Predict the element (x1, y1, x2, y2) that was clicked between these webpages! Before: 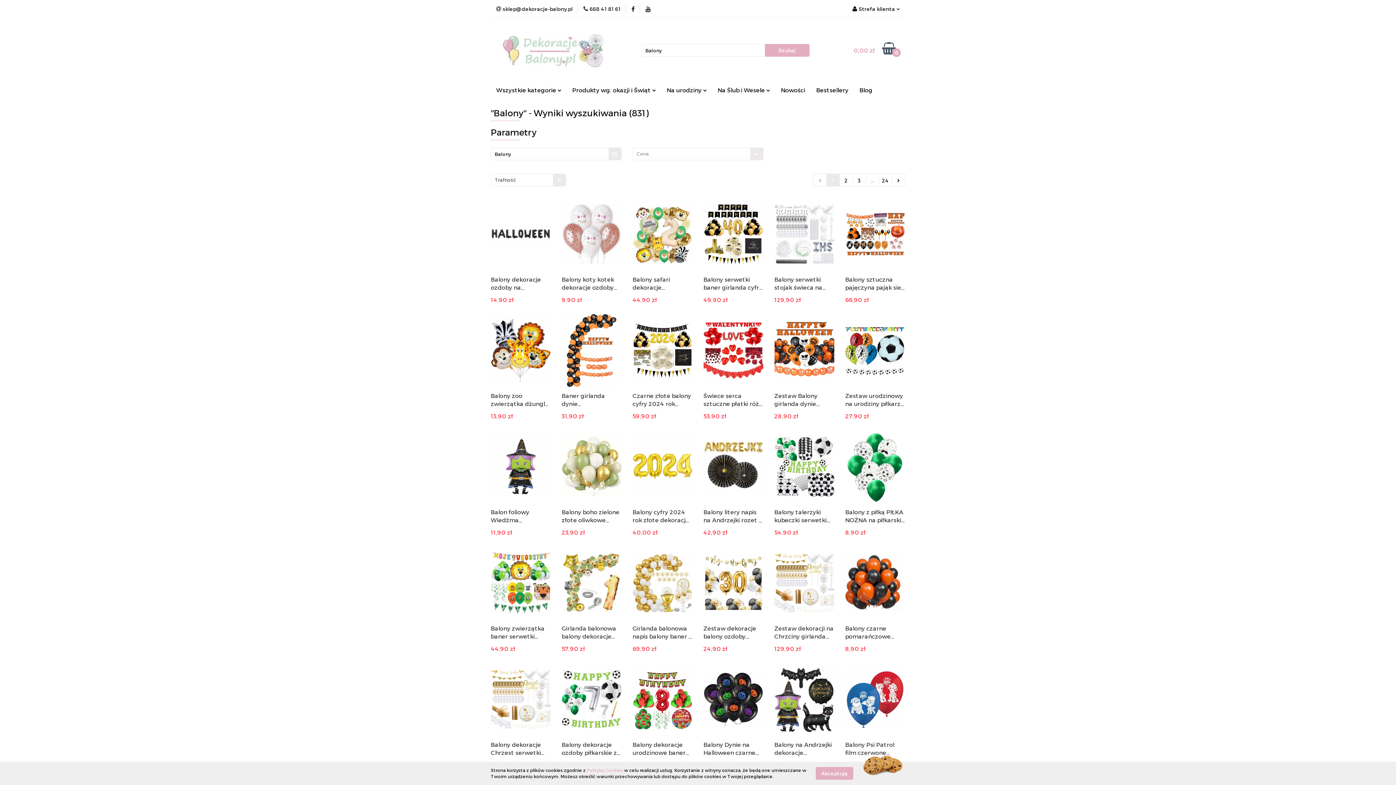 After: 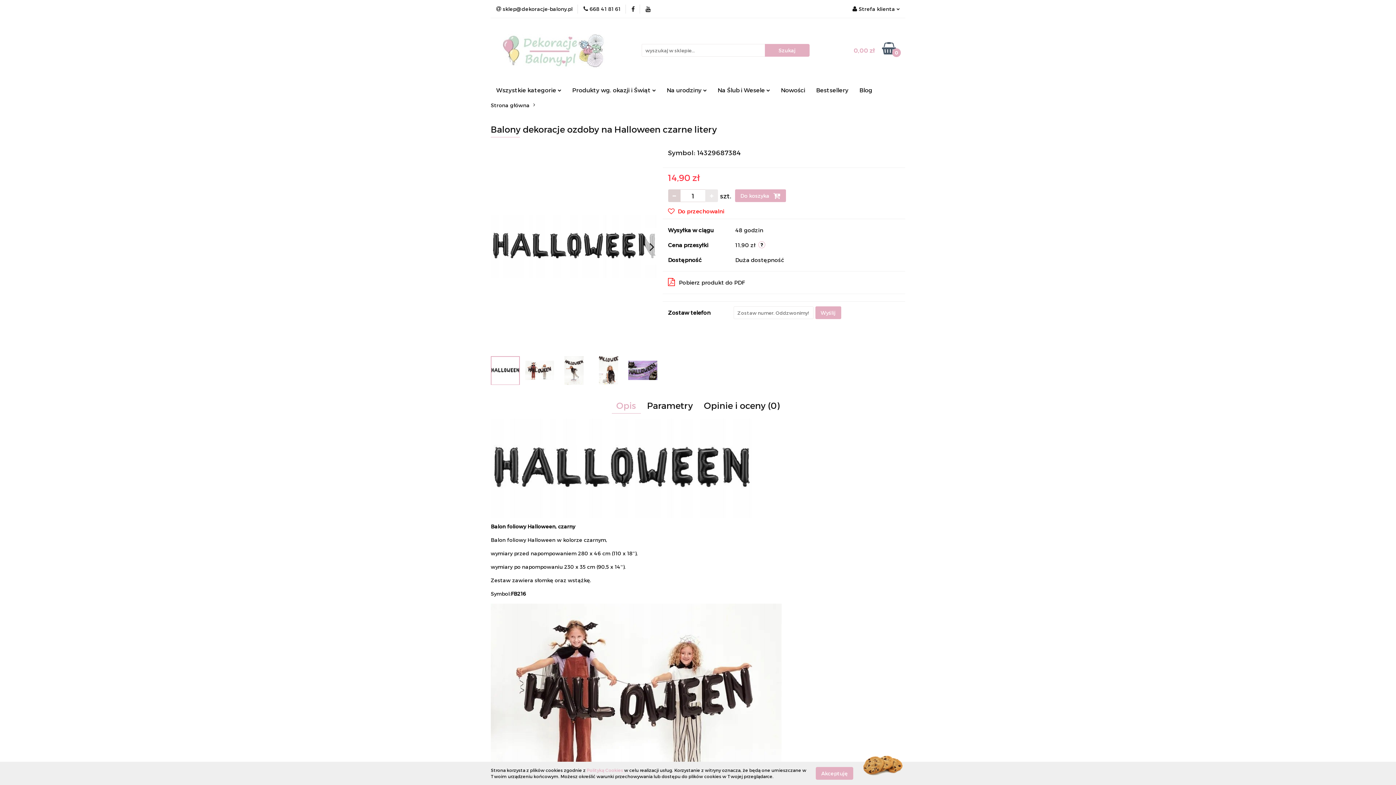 Action: label: Balony dekoracje ozdoby na Halloween czarne litery bbox: (490, 275, 550, 292)